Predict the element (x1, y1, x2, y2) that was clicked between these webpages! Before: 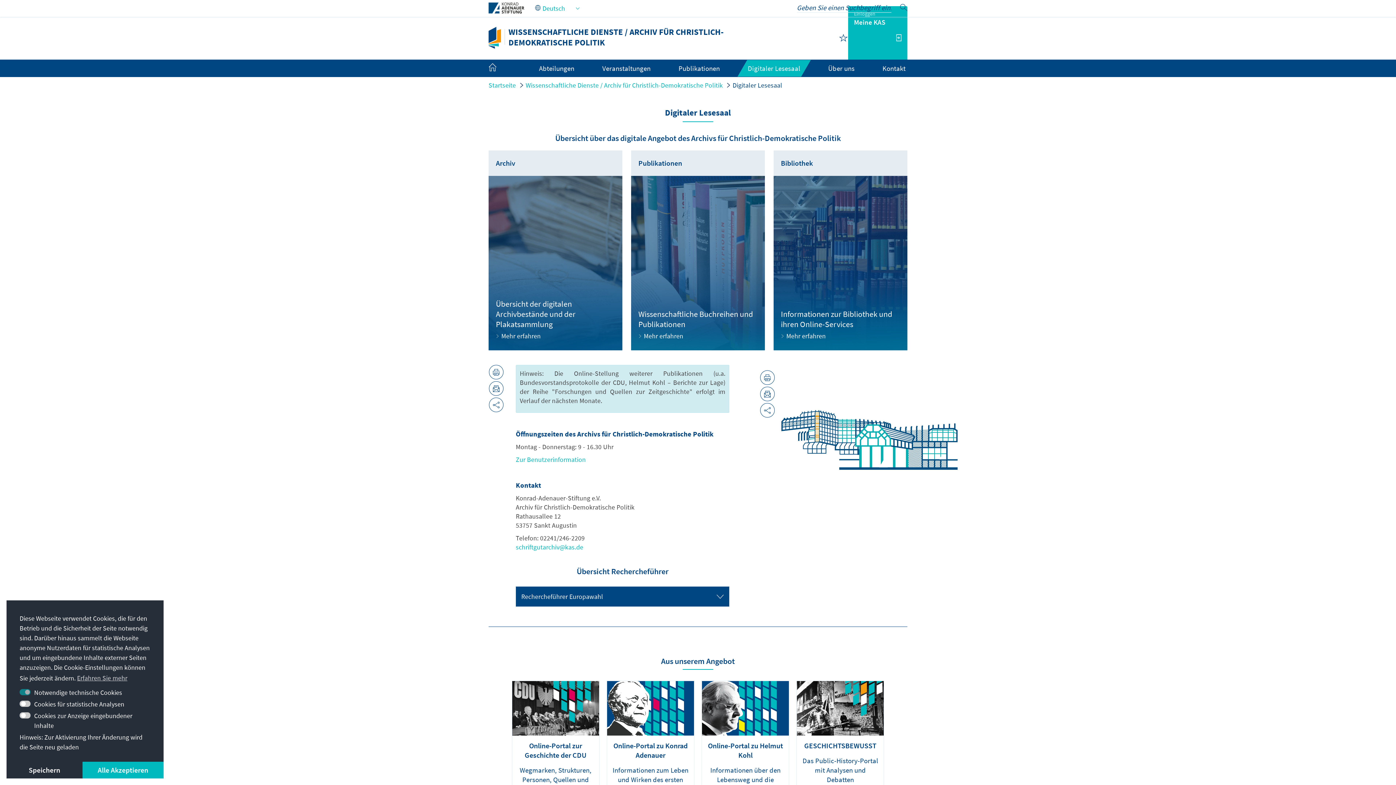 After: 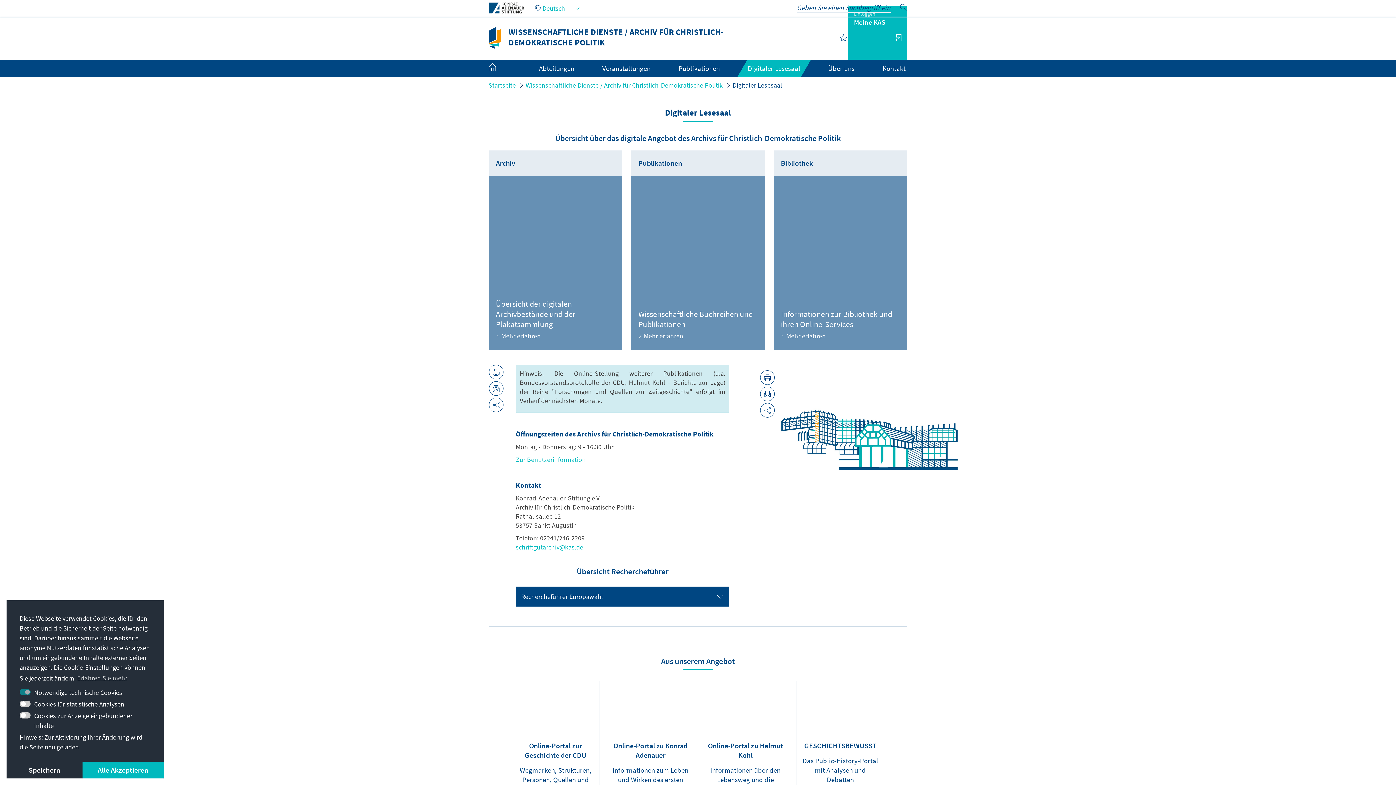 Action: label: Digitaler Lesesaal bbox: (732, 81, 782, 89)